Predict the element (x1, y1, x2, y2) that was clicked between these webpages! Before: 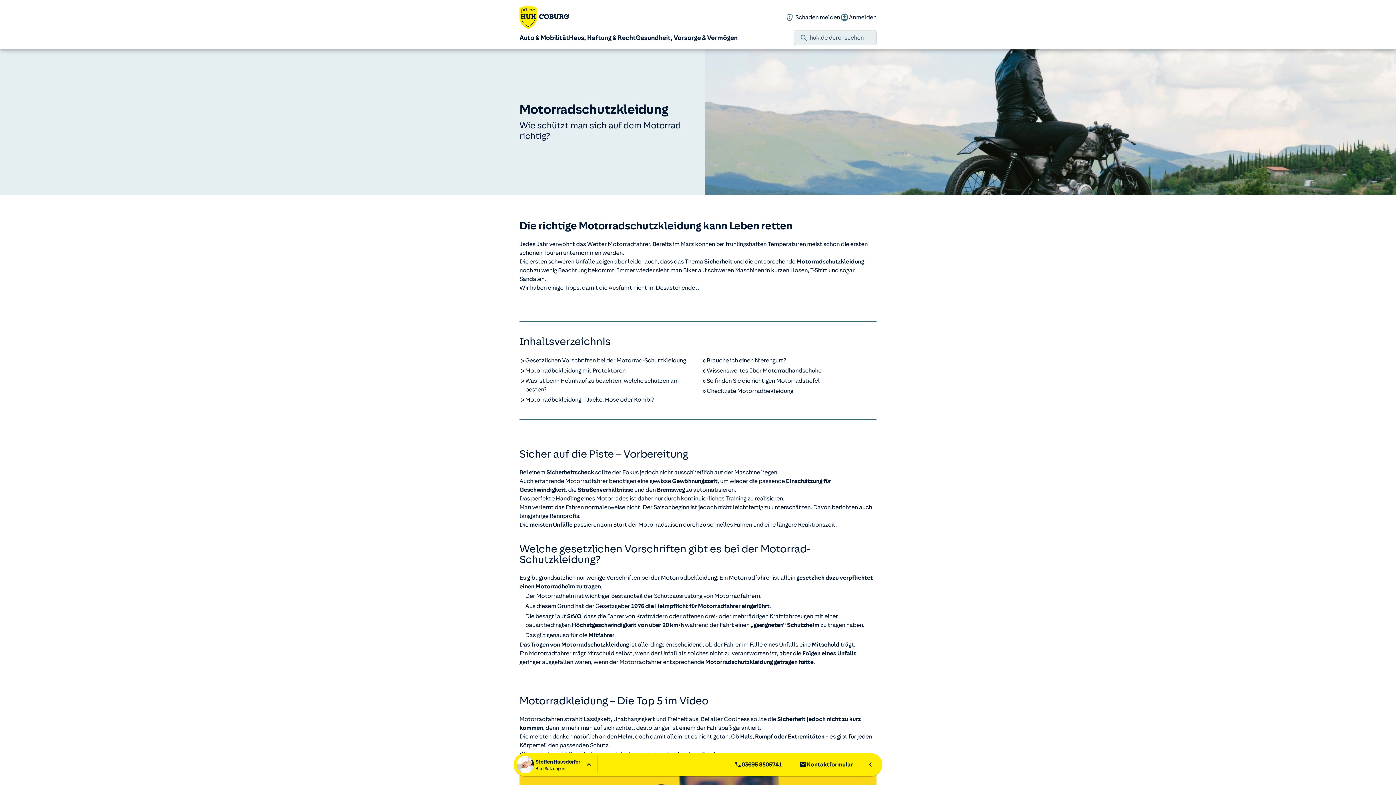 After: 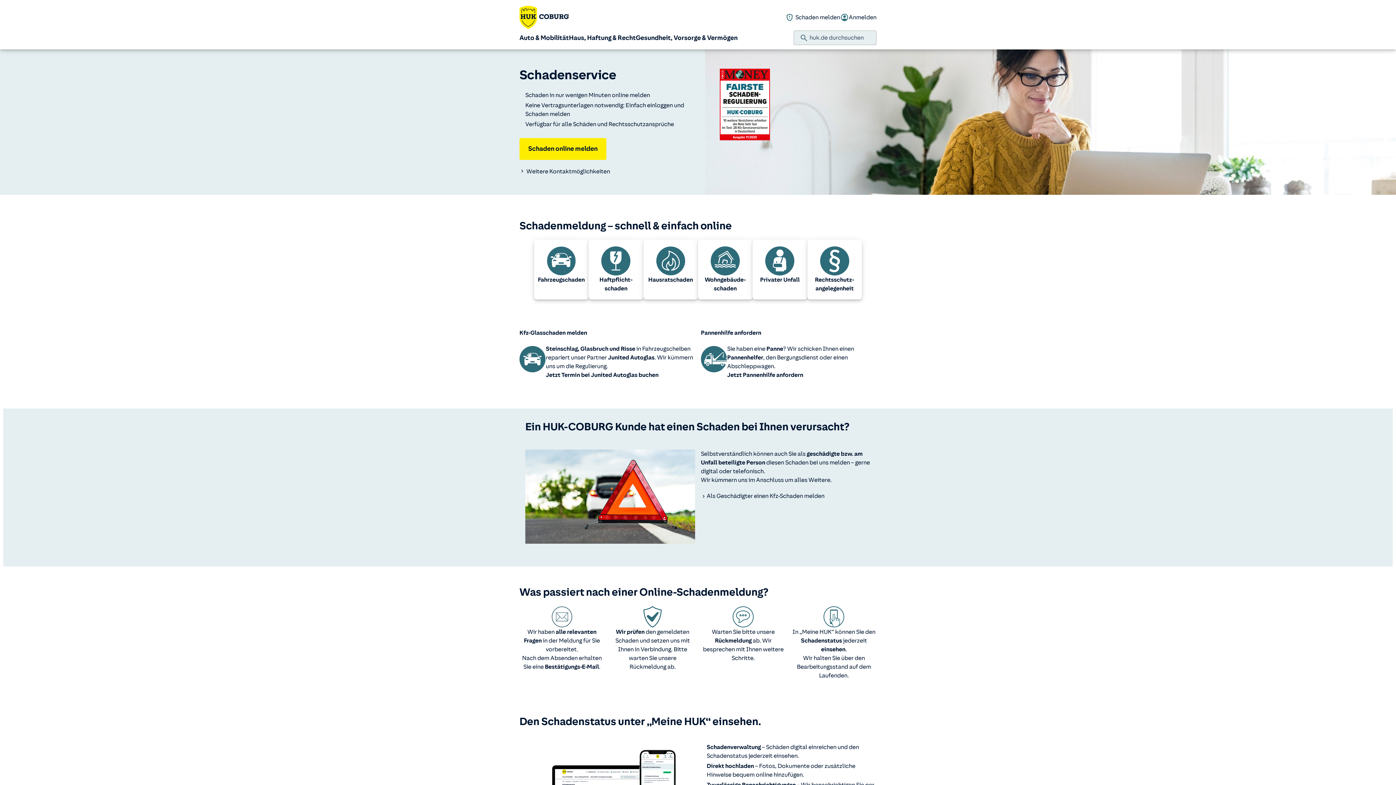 Action: bbox: (785, 13, 840, 21) label: Schaden melden